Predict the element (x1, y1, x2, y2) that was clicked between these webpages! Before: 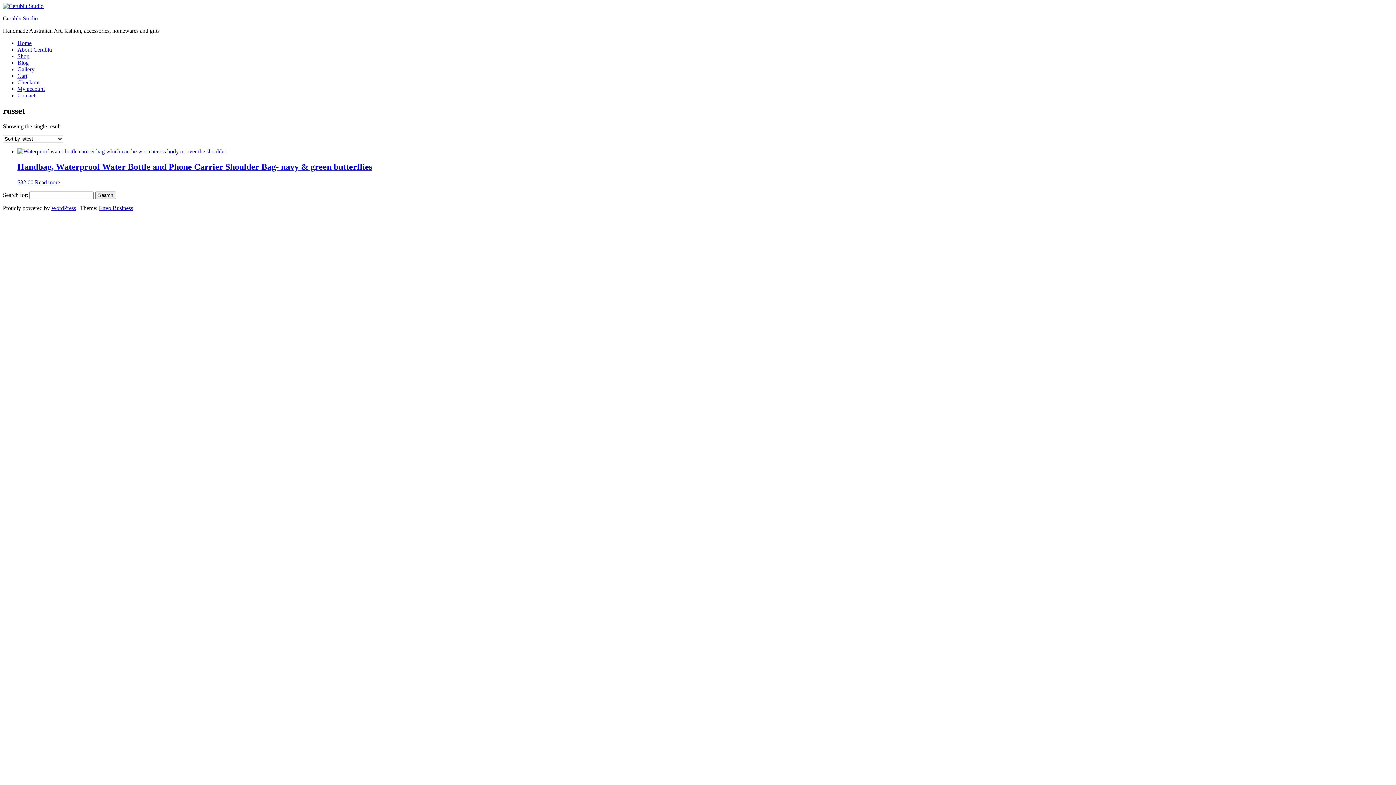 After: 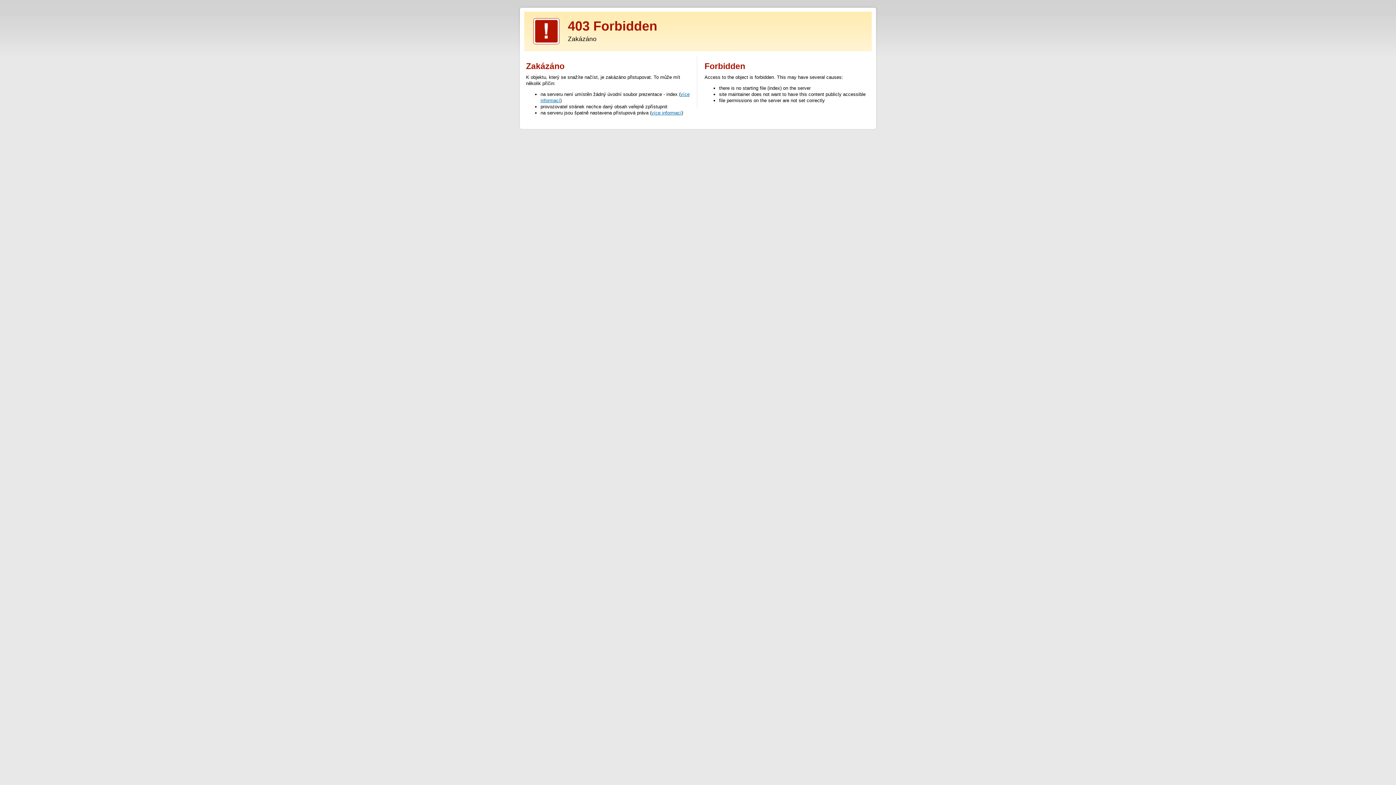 Action: label: Envo Business bbox: (98, 204, 133, 211)